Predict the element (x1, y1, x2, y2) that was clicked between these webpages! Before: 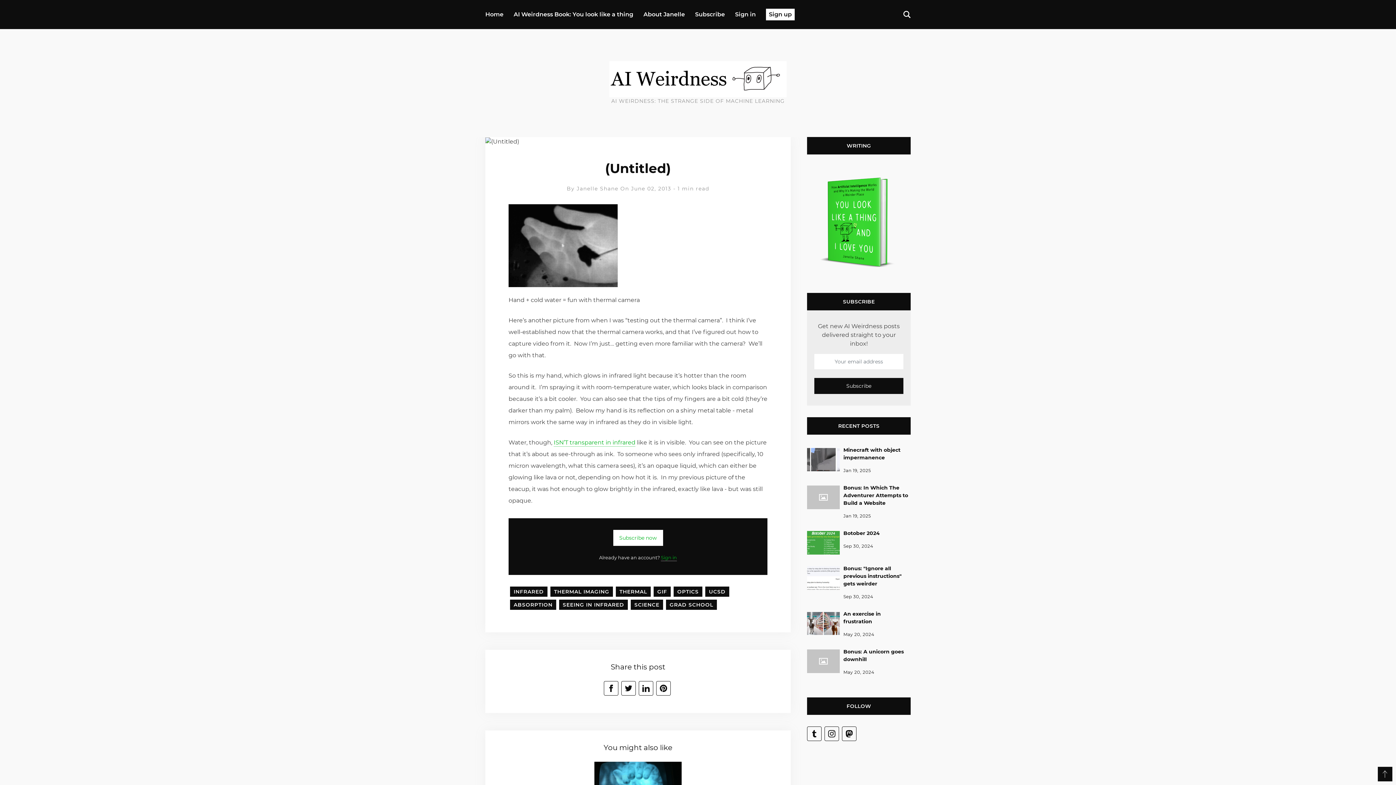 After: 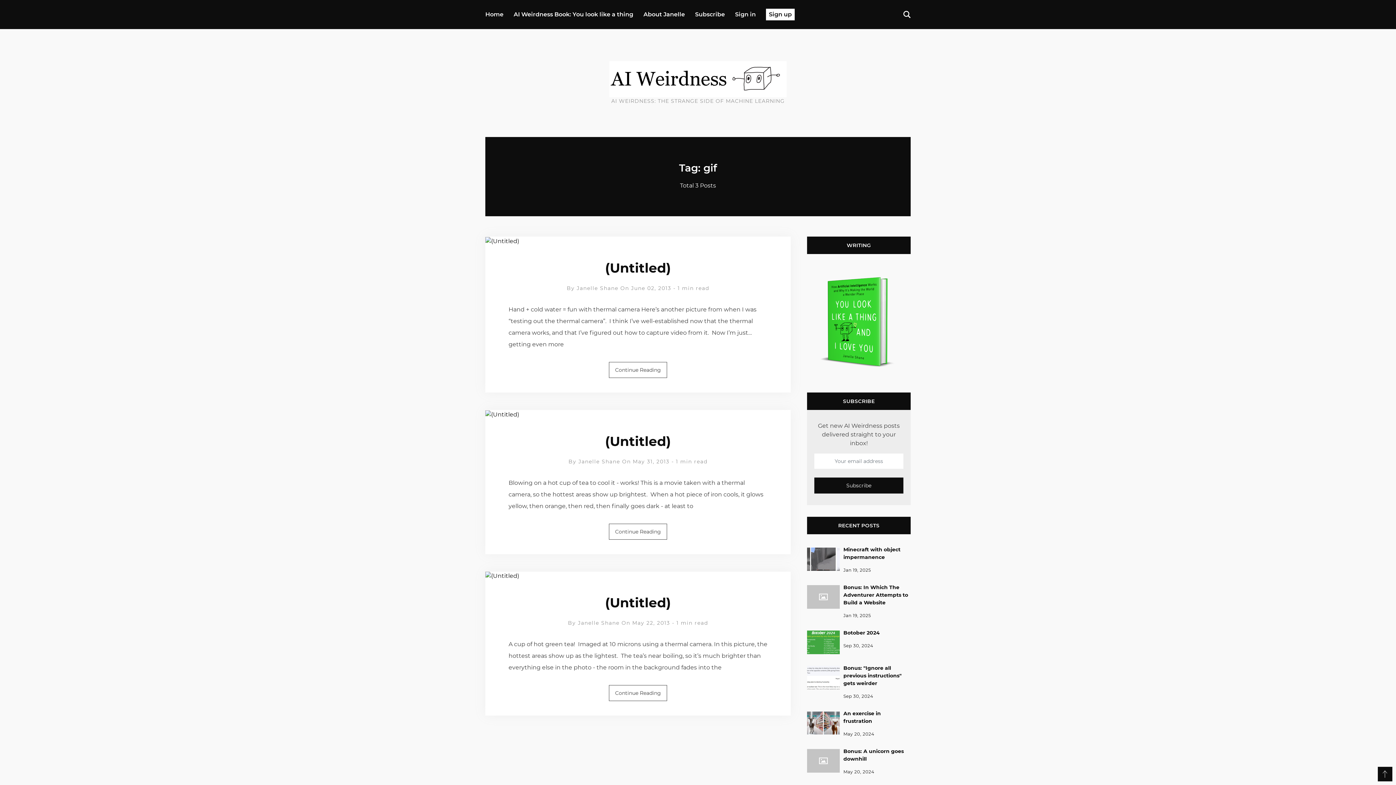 Action: bbox: (653, 586, 670, 597) label: GIF